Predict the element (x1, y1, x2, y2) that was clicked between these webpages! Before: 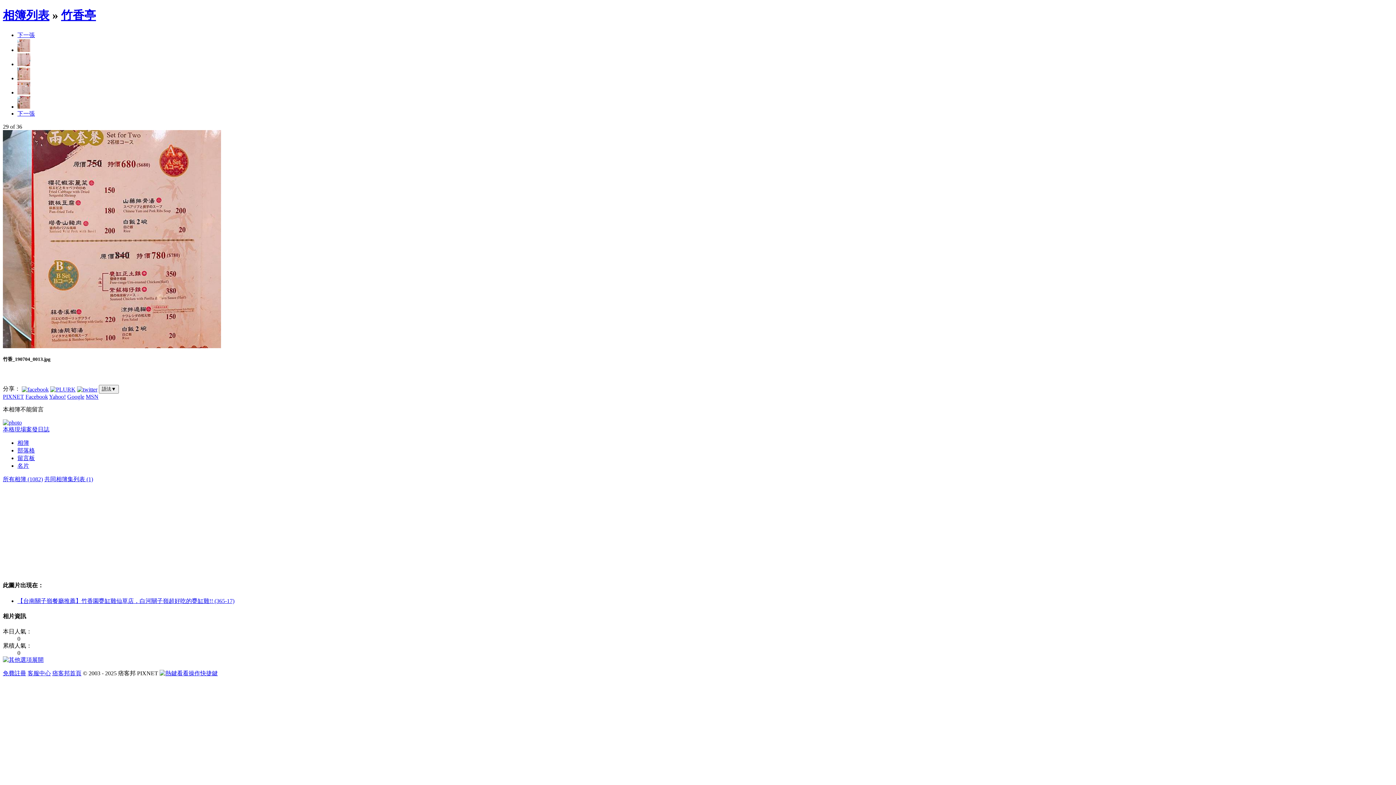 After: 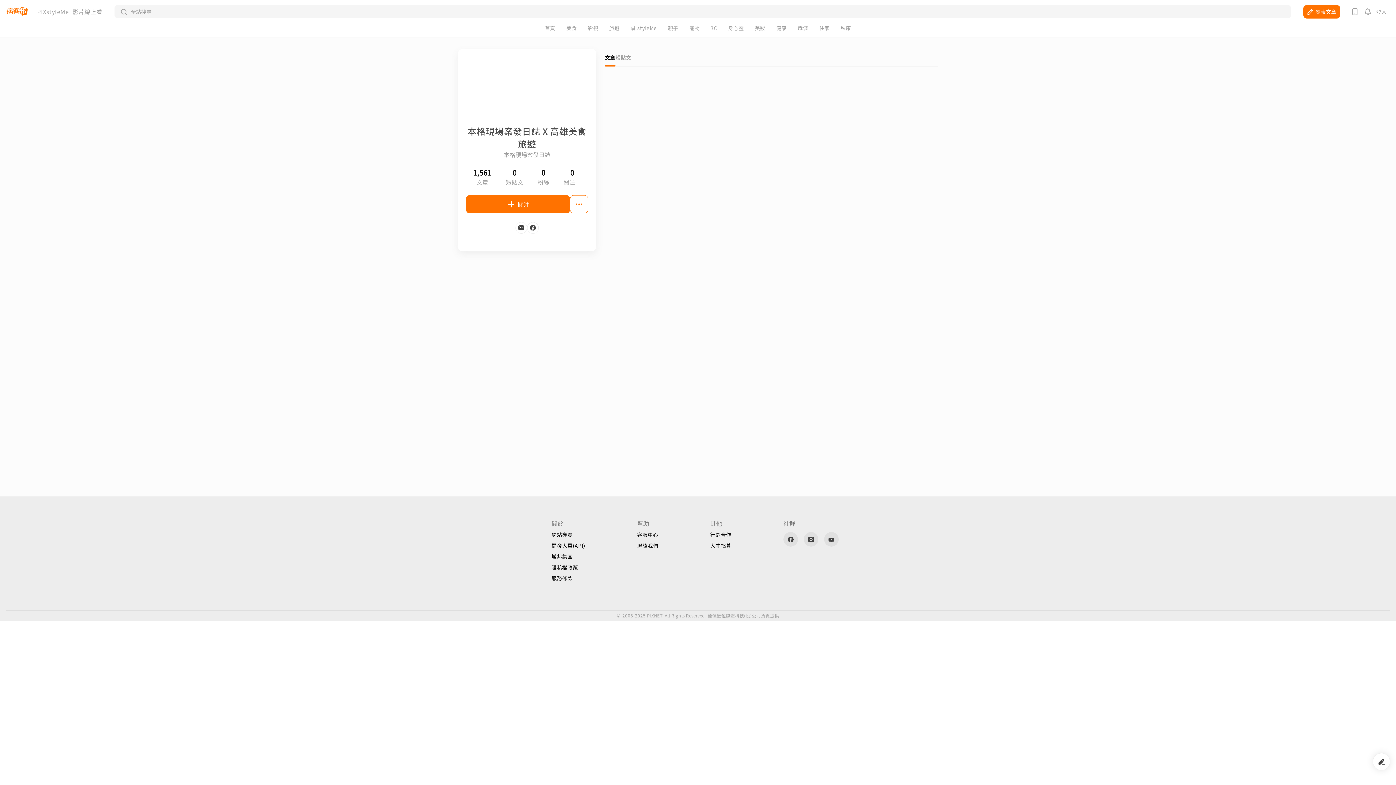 Action: label: 本格現場案發日誌 bbox: (2, 426, 49, 432)